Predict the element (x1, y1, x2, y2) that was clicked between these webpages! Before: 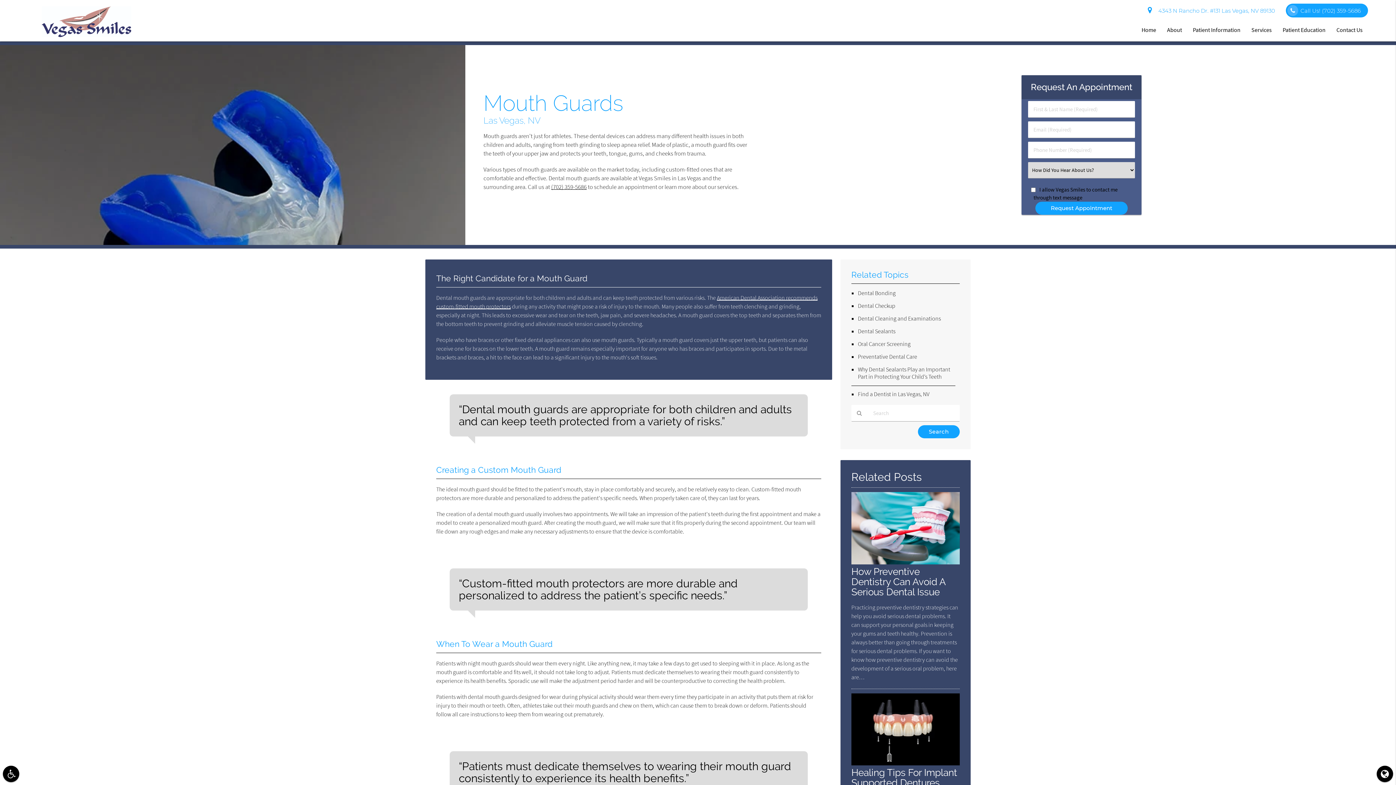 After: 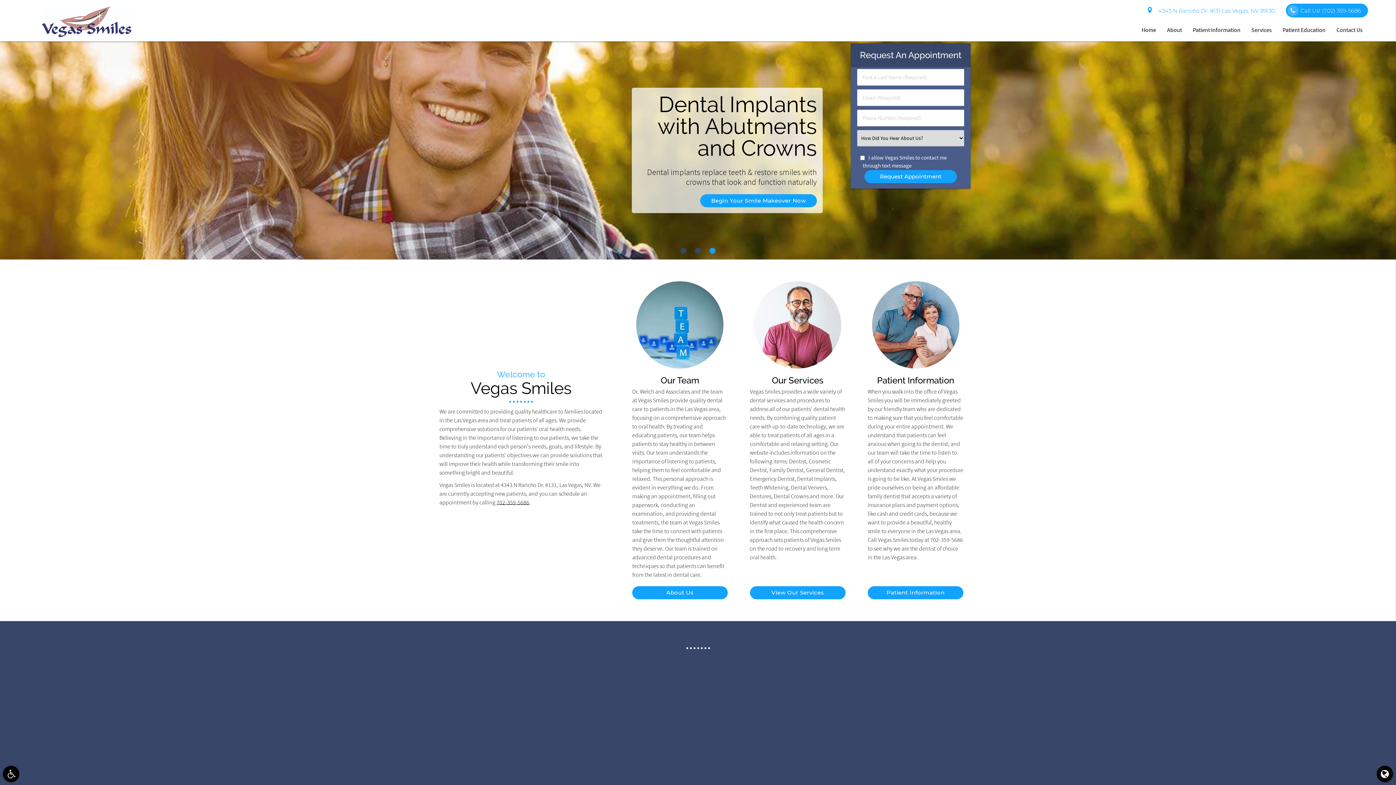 Action: label: Home bbox: (1136, 18, 1161, 41)